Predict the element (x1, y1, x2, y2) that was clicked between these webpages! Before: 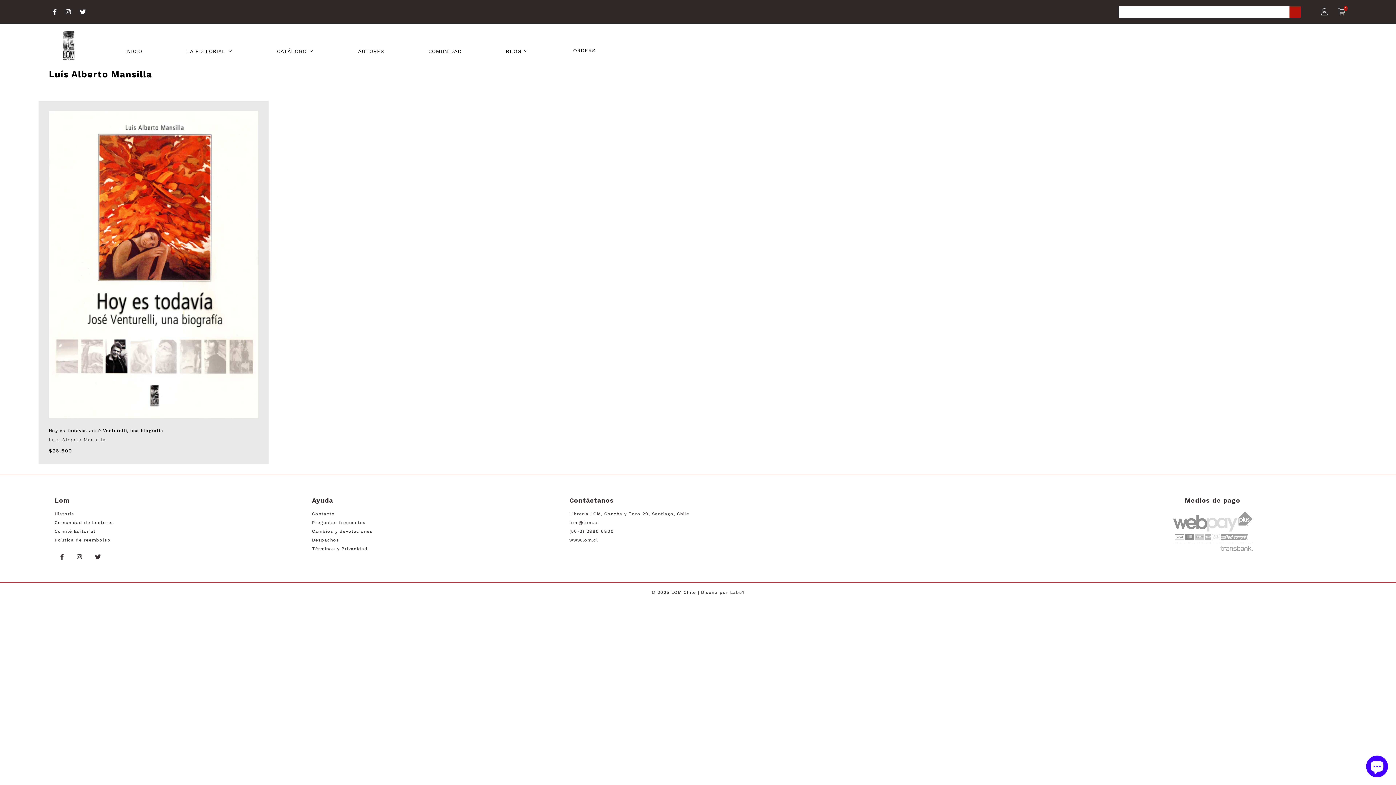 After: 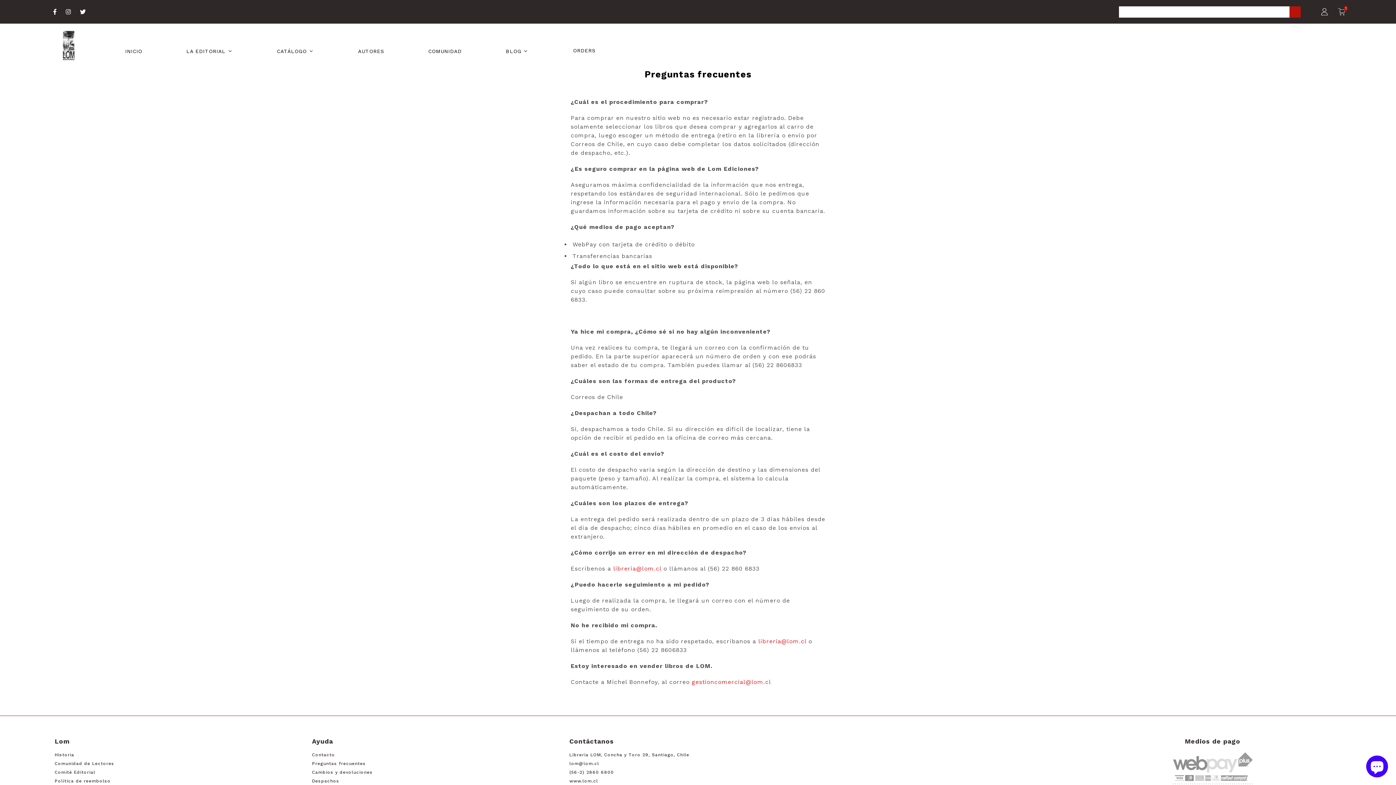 Action: bbox: (312, 520, 365, 525) label: Preguntas frecuentes